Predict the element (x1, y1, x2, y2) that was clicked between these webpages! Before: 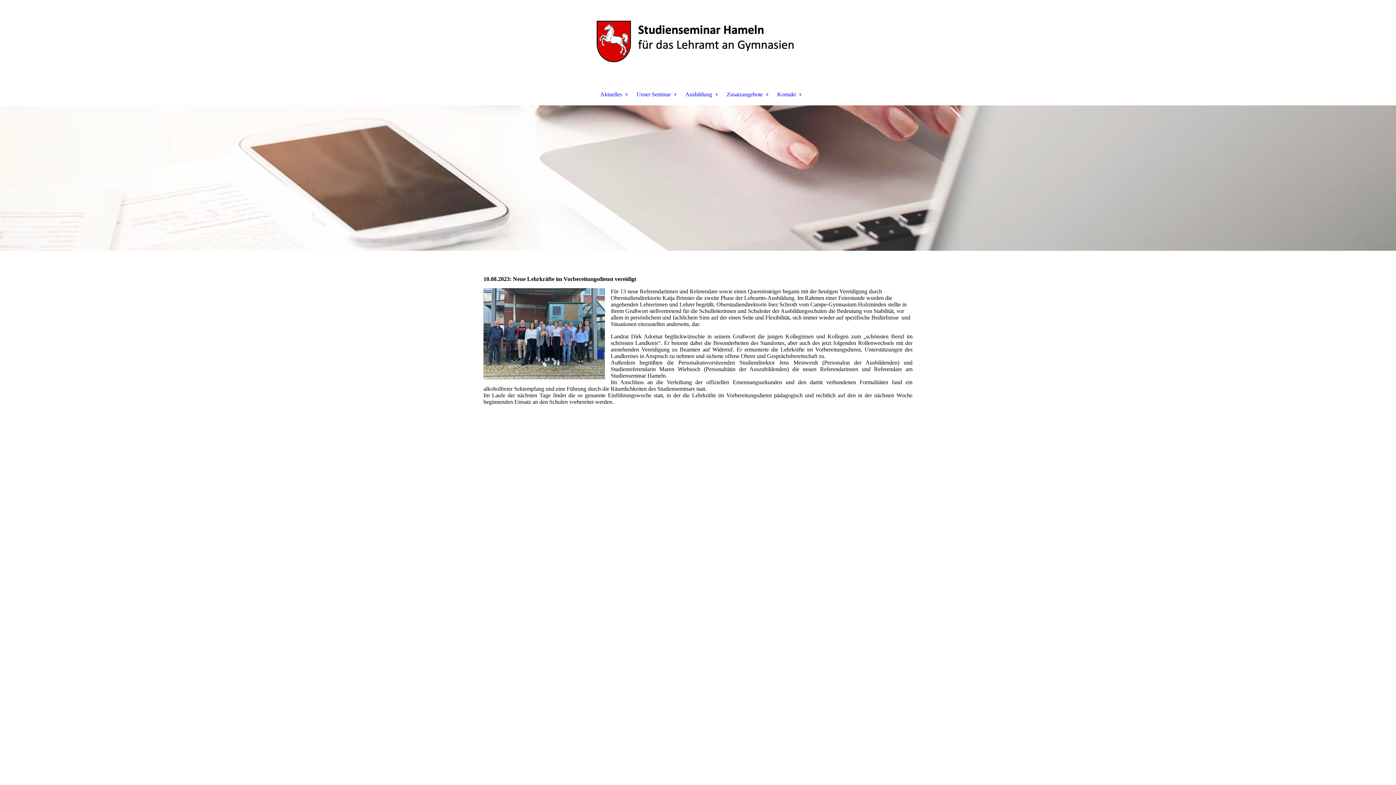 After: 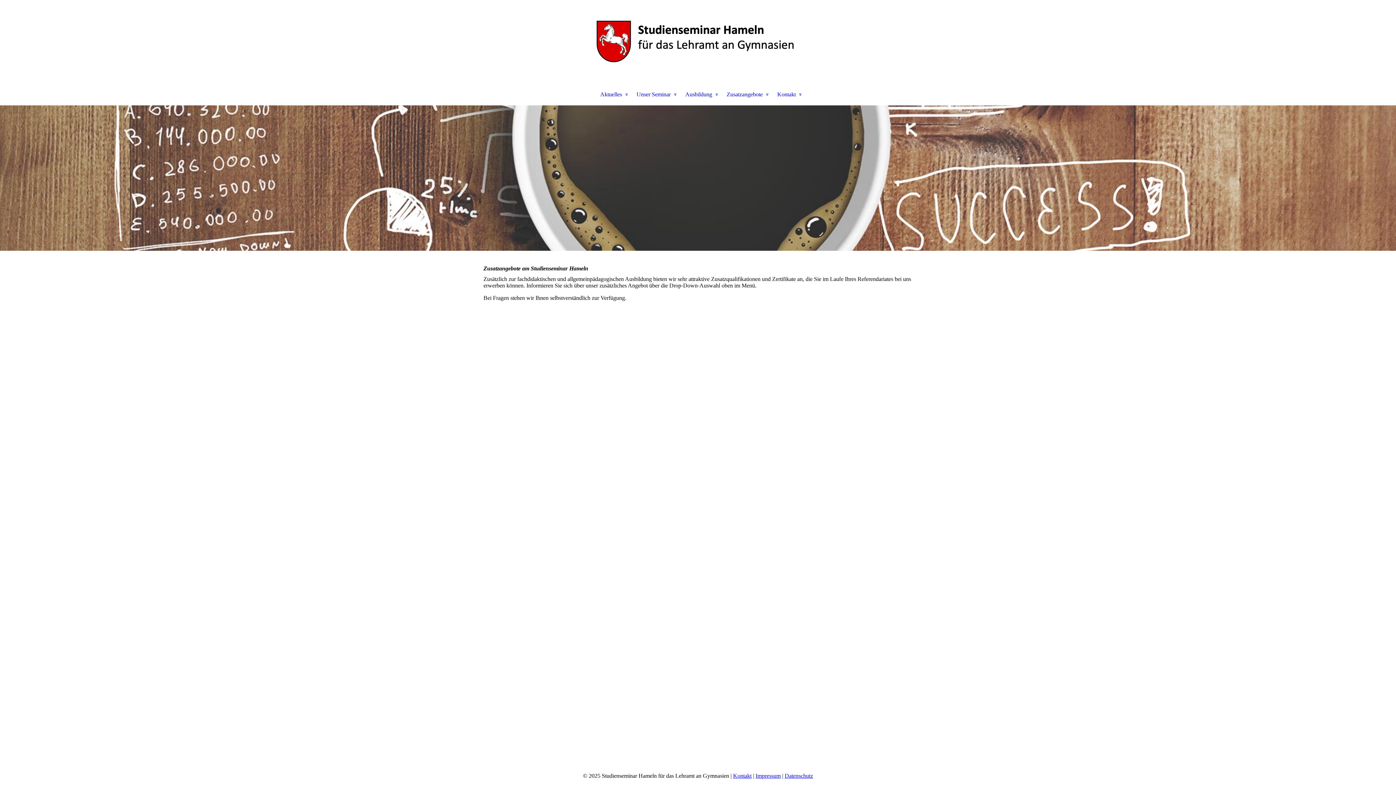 Action: bbox: (721, 89, 771, 99) label: Zusatzangebote